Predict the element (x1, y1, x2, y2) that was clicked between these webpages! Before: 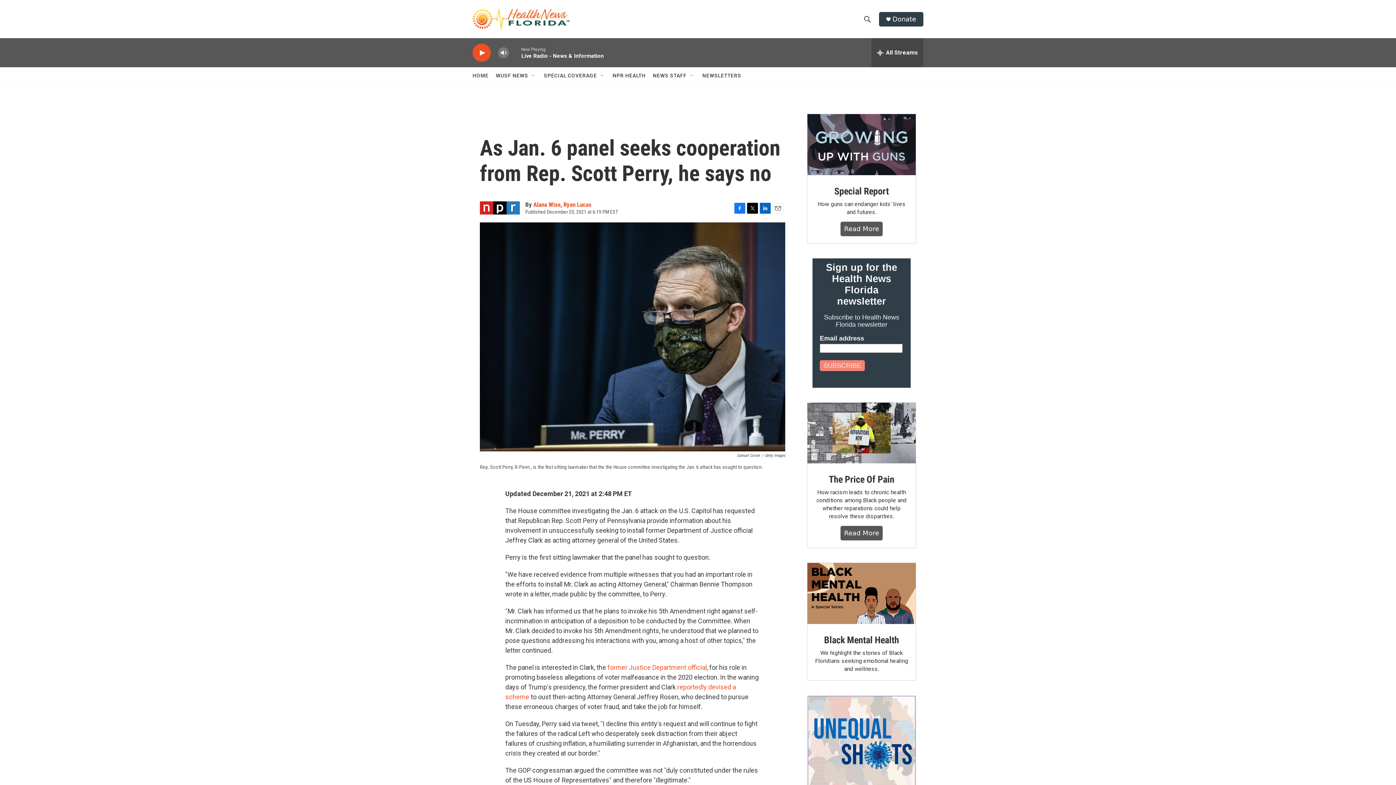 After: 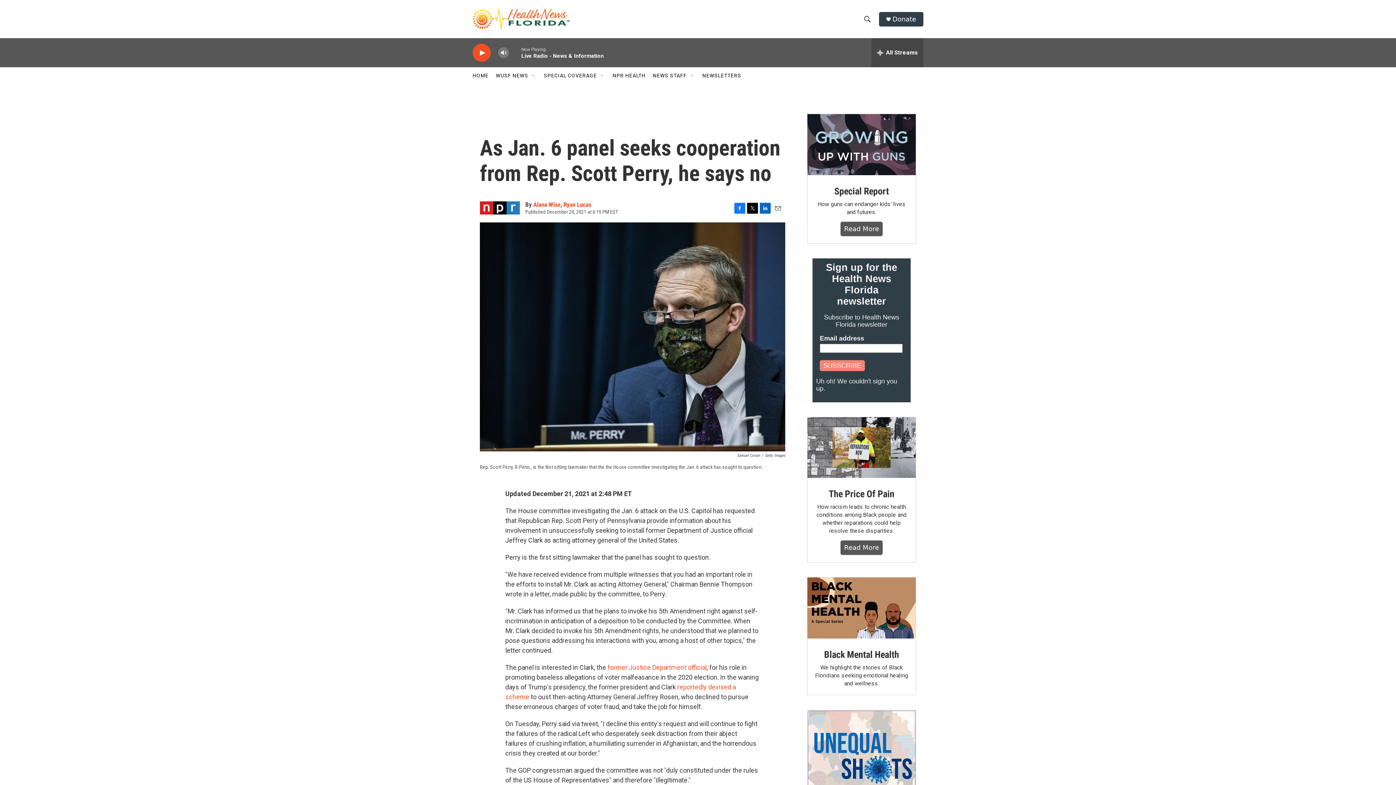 Action: bbox: (820, 389, 865, 400) label: SUBSCRIBE